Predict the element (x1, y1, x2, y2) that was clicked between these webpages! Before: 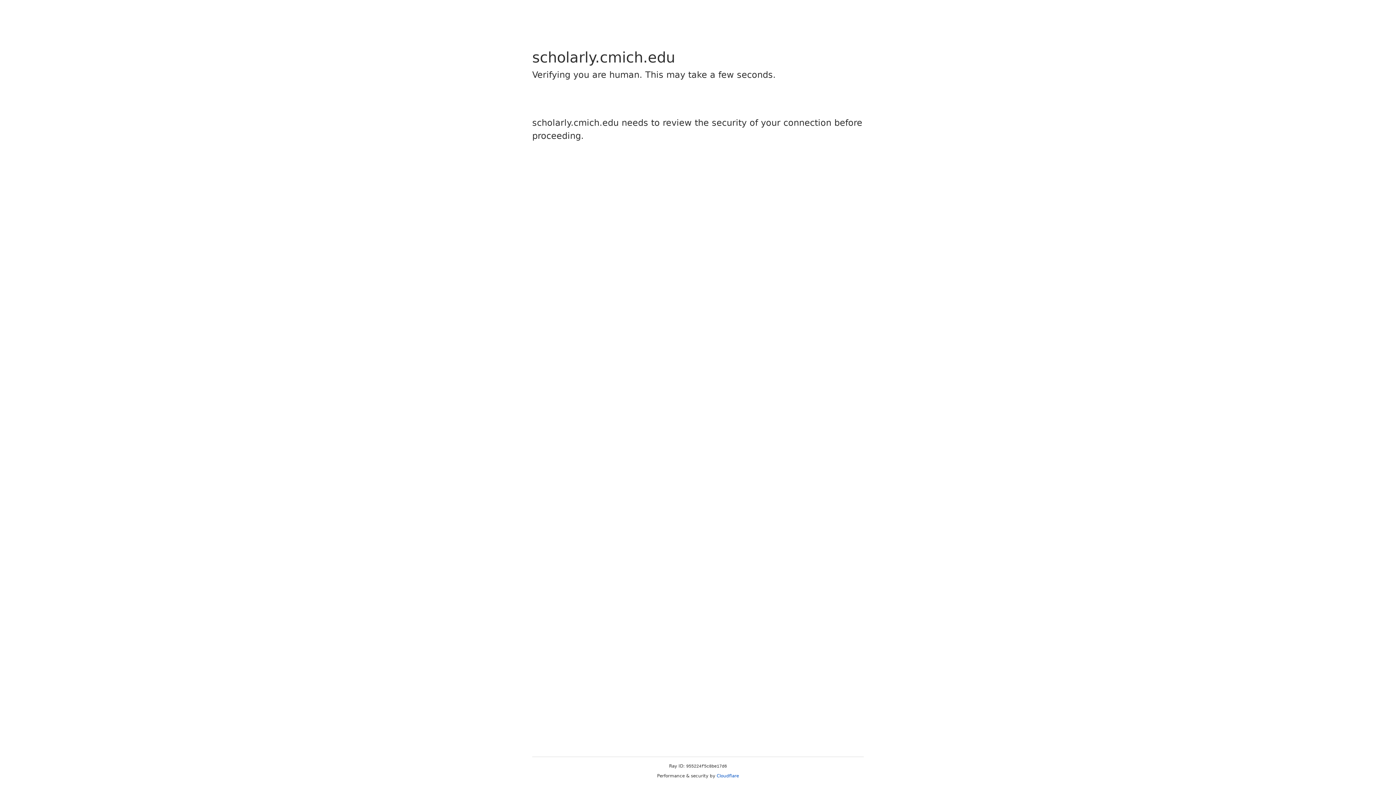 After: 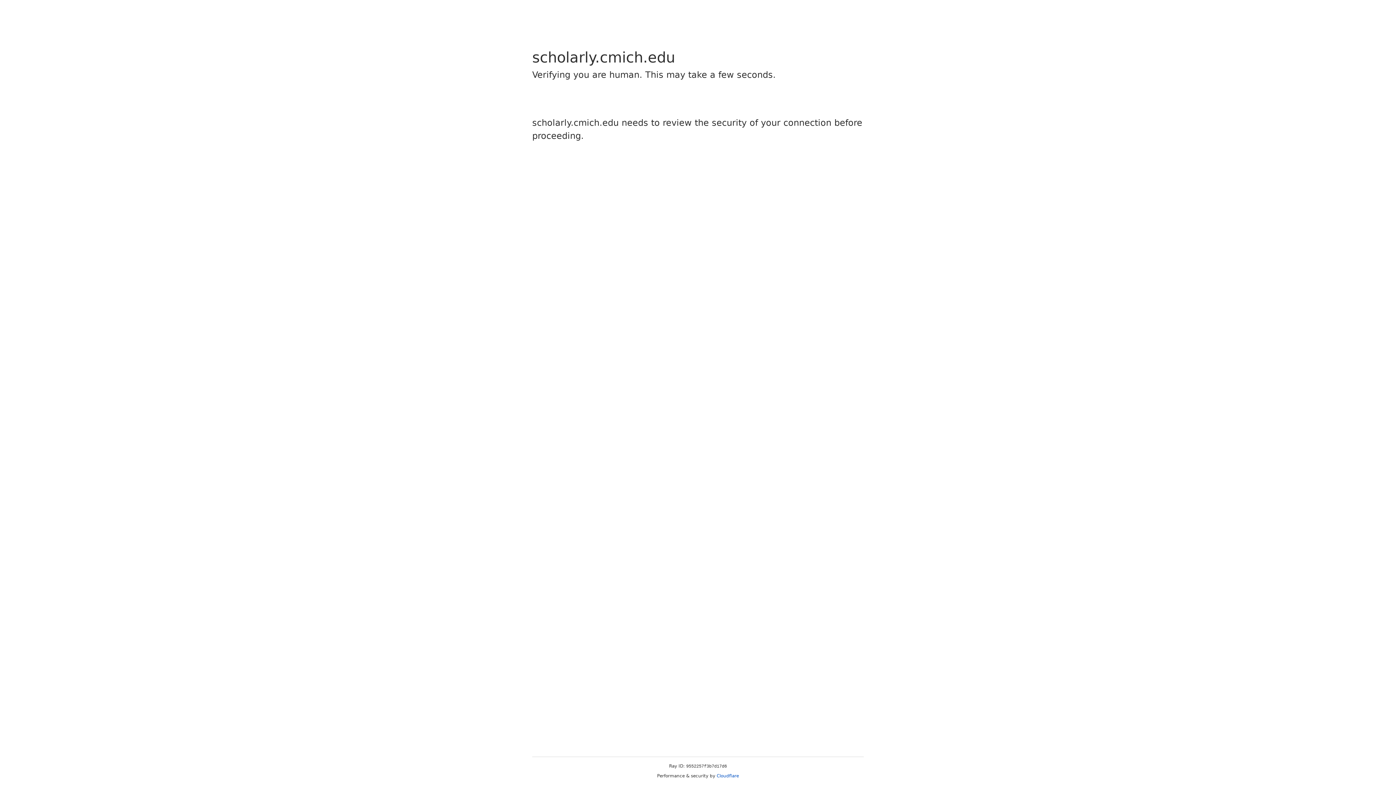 Action: label: Cloudflare bbox: (716, 773, 739, 778)